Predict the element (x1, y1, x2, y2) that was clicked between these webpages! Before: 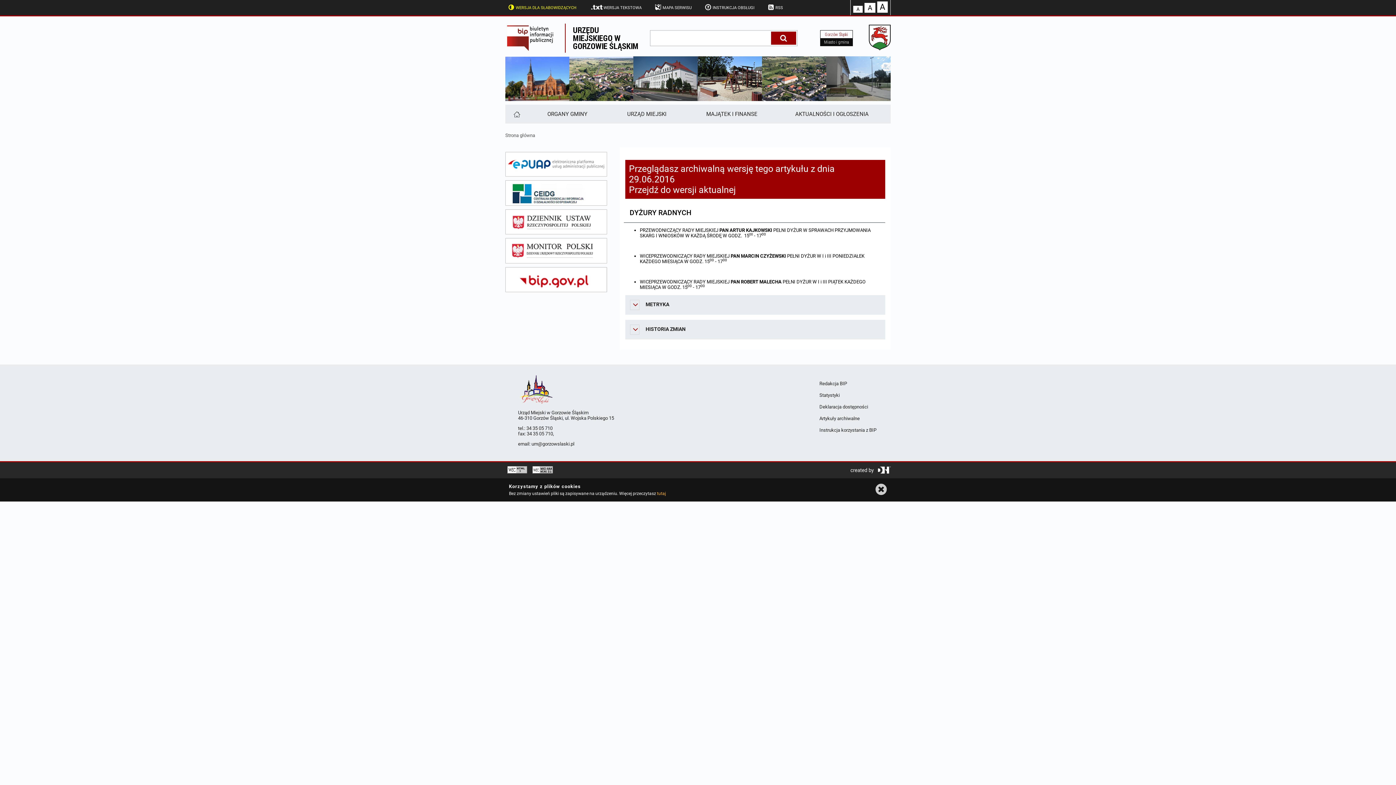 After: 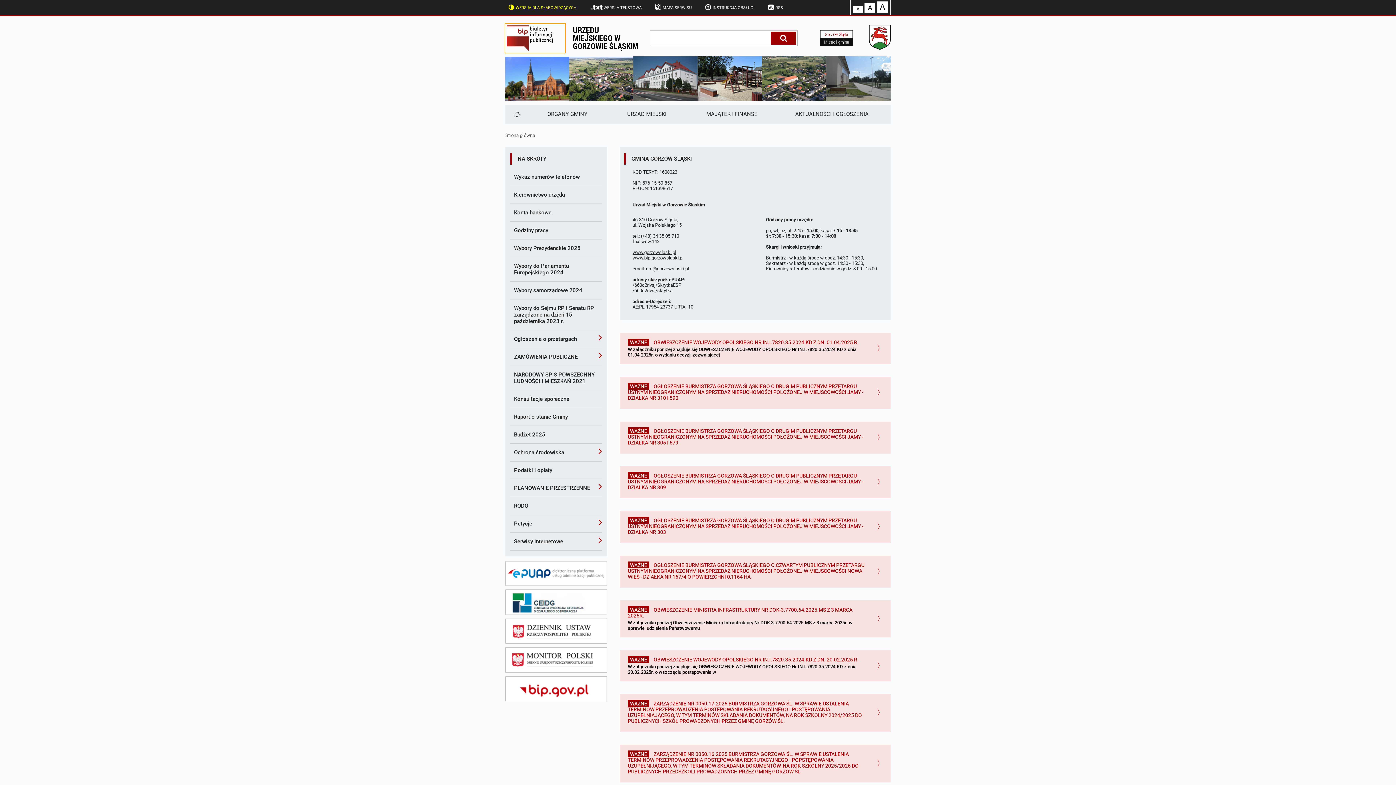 Action: label: Biuletyn Informacji Publicznej bbox: (505, 23, 565, 52)